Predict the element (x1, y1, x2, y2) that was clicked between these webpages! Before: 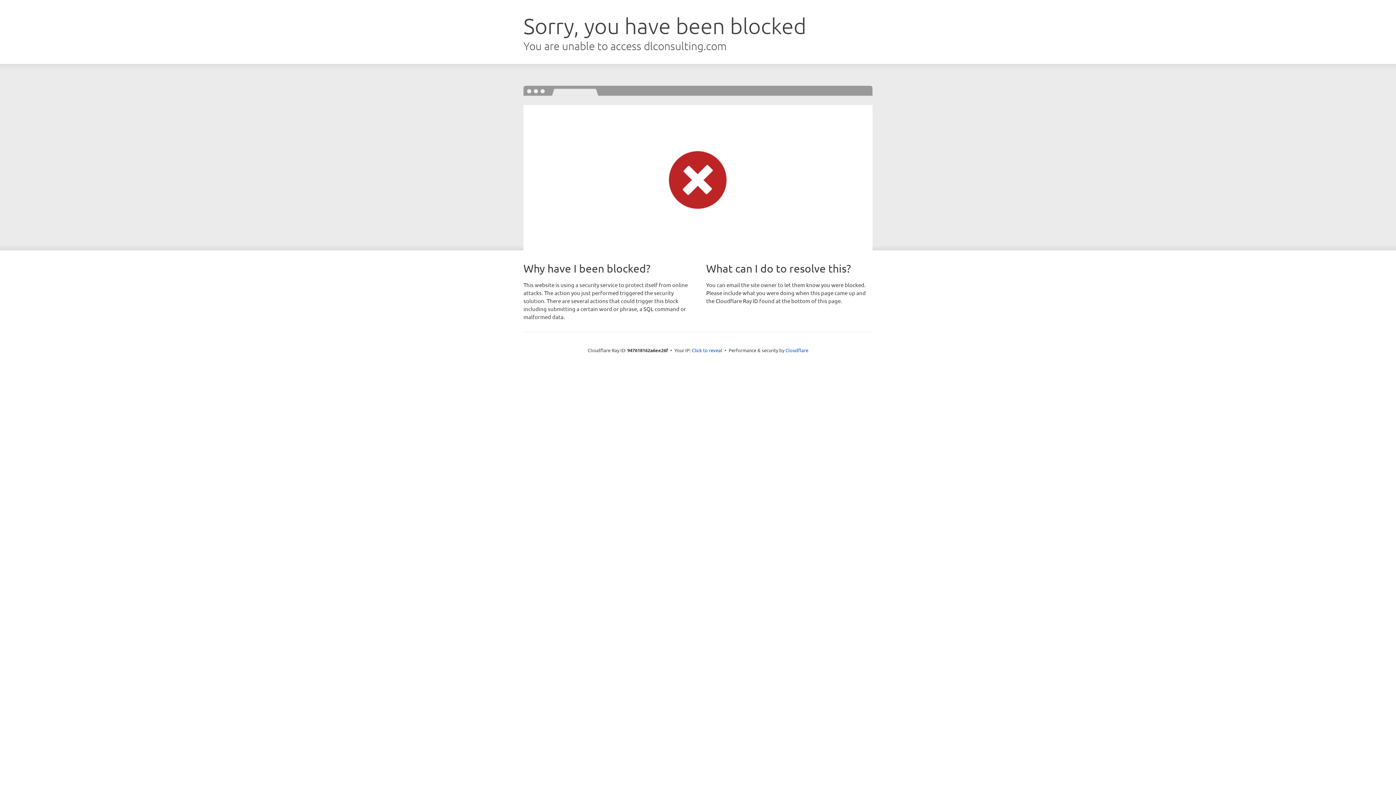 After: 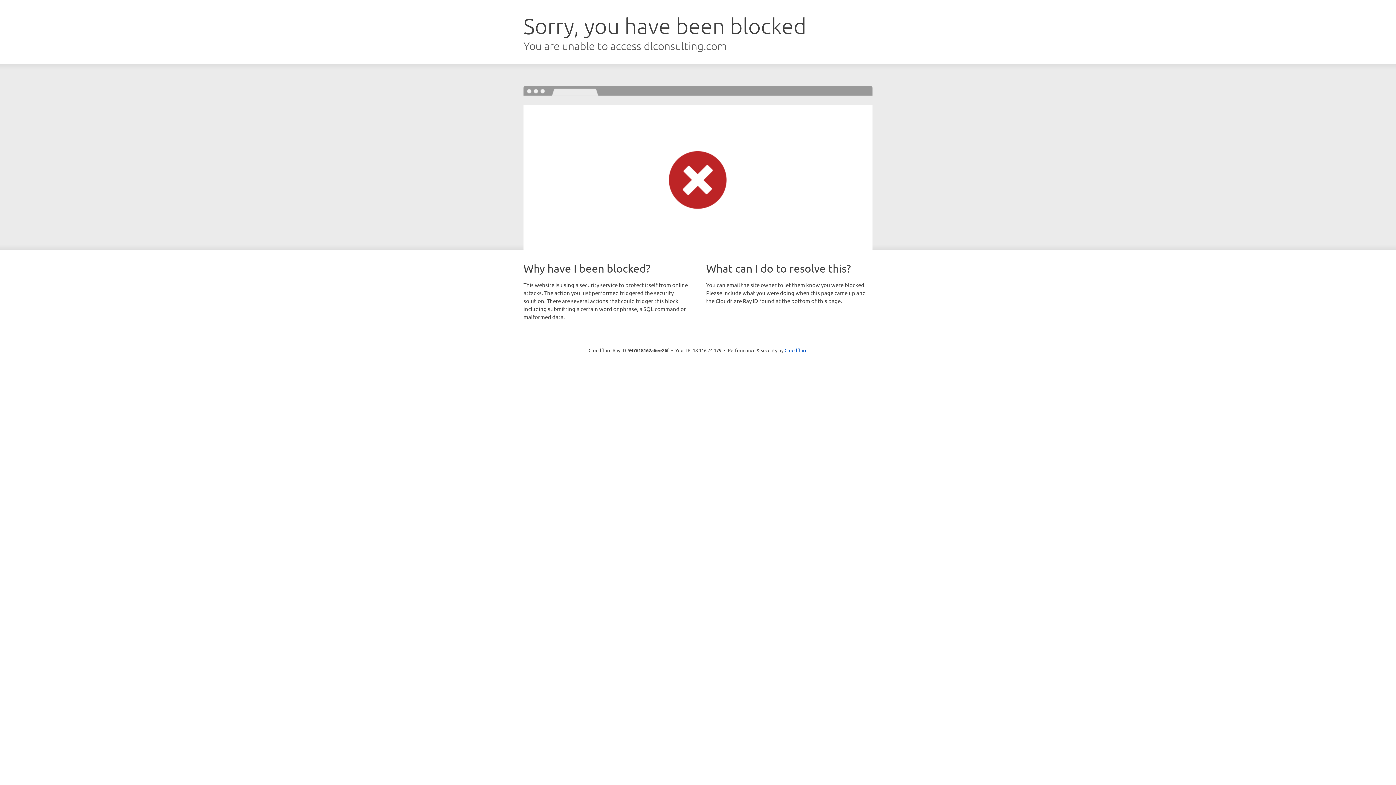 Action: bbox: (692, 346, 722, 353) label: Click to reveal